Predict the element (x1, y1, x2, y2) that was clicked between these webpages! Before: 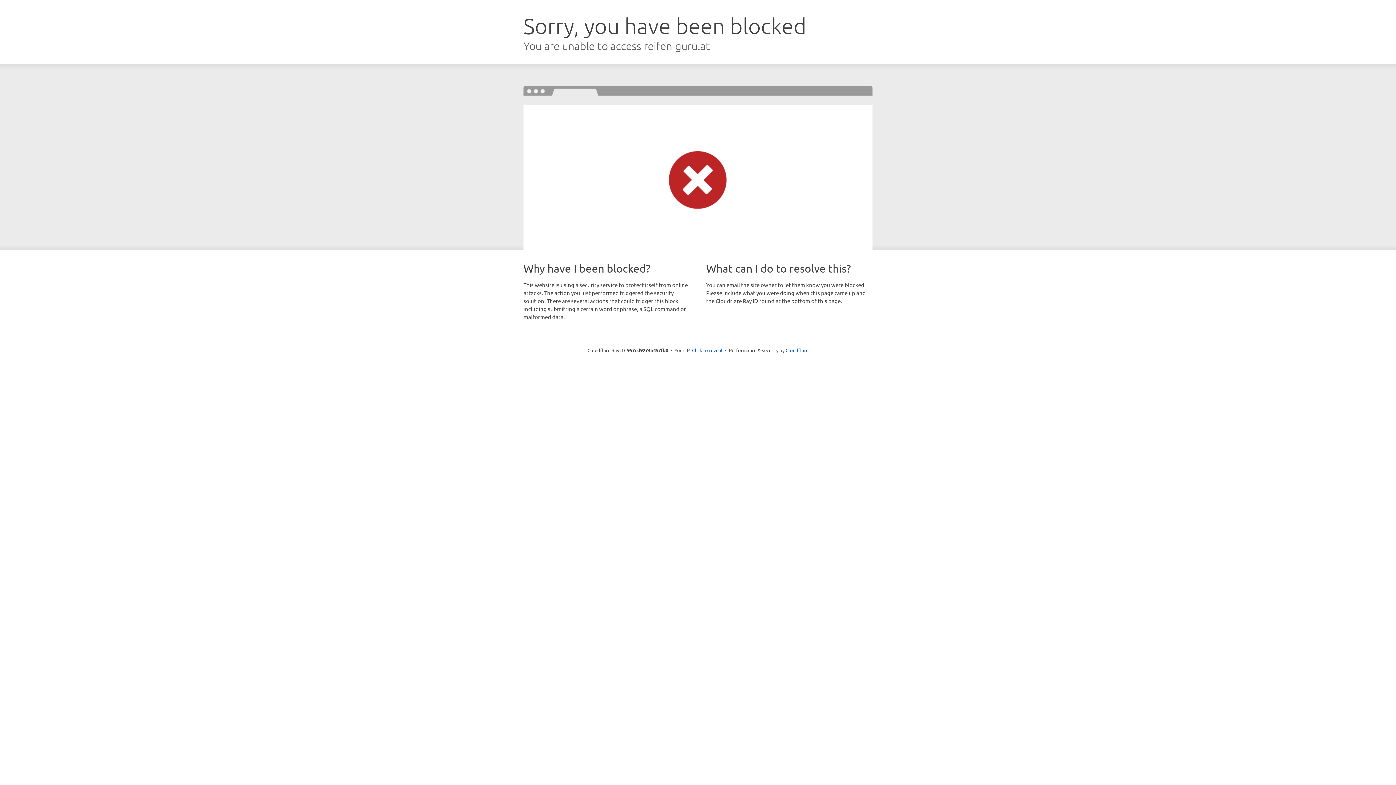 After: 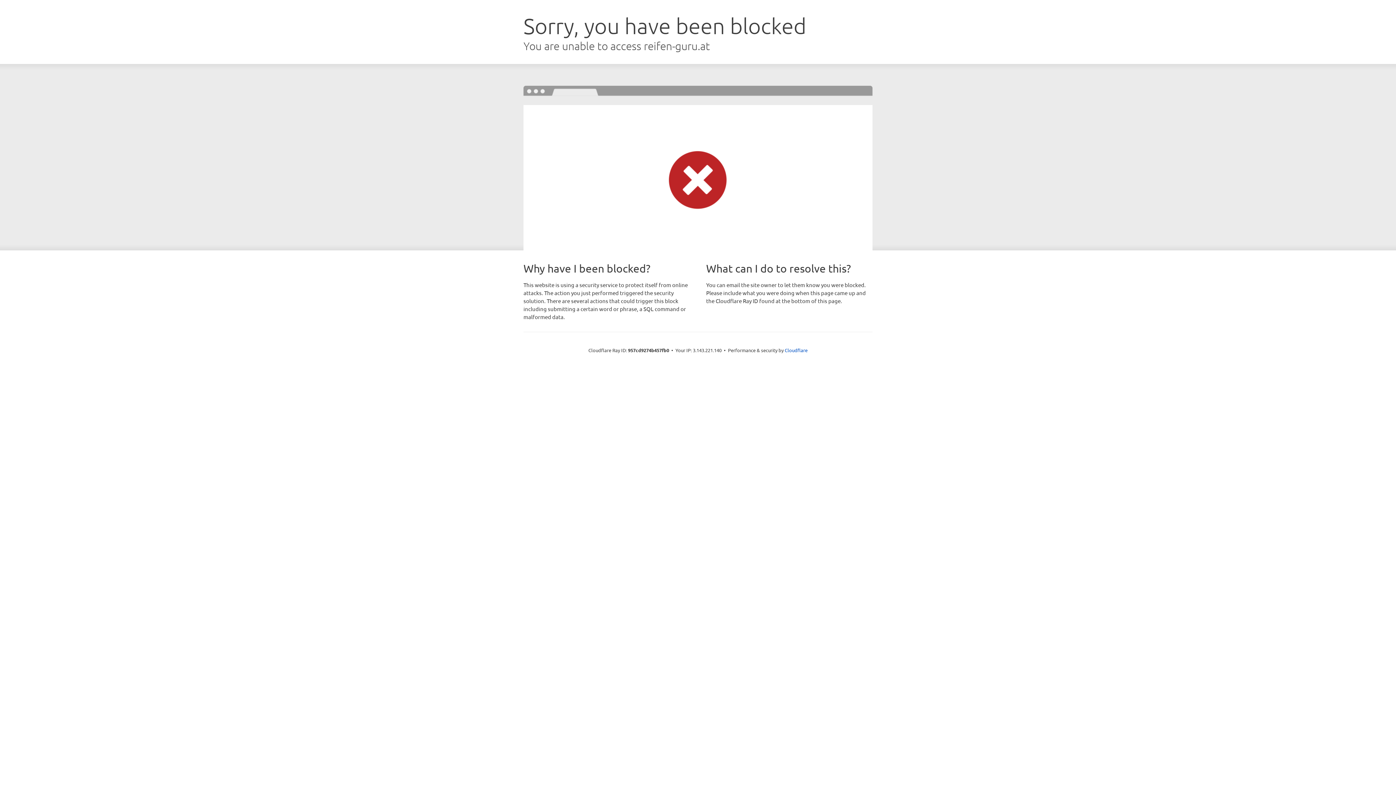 Action: label: Click to reveal bbox: (692, 346, 722, 353)